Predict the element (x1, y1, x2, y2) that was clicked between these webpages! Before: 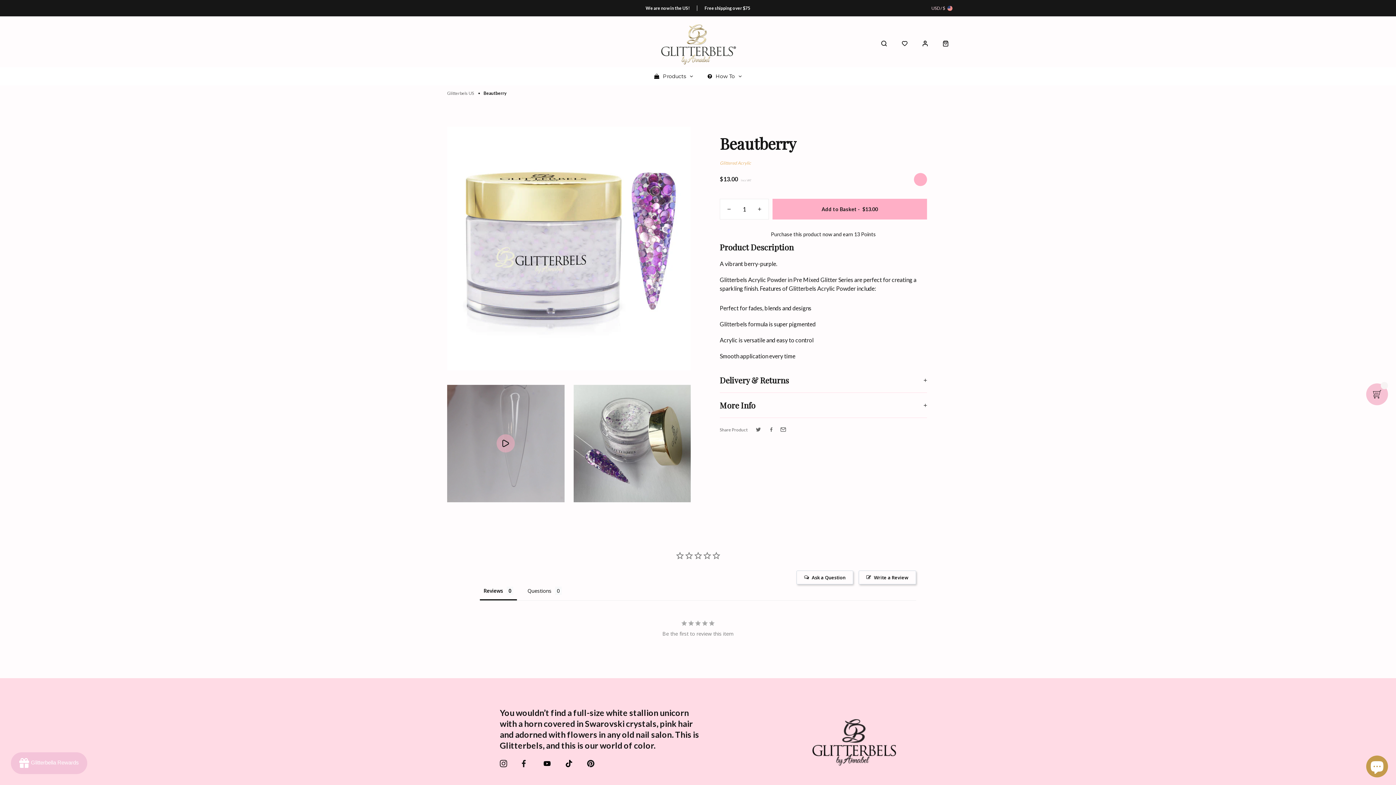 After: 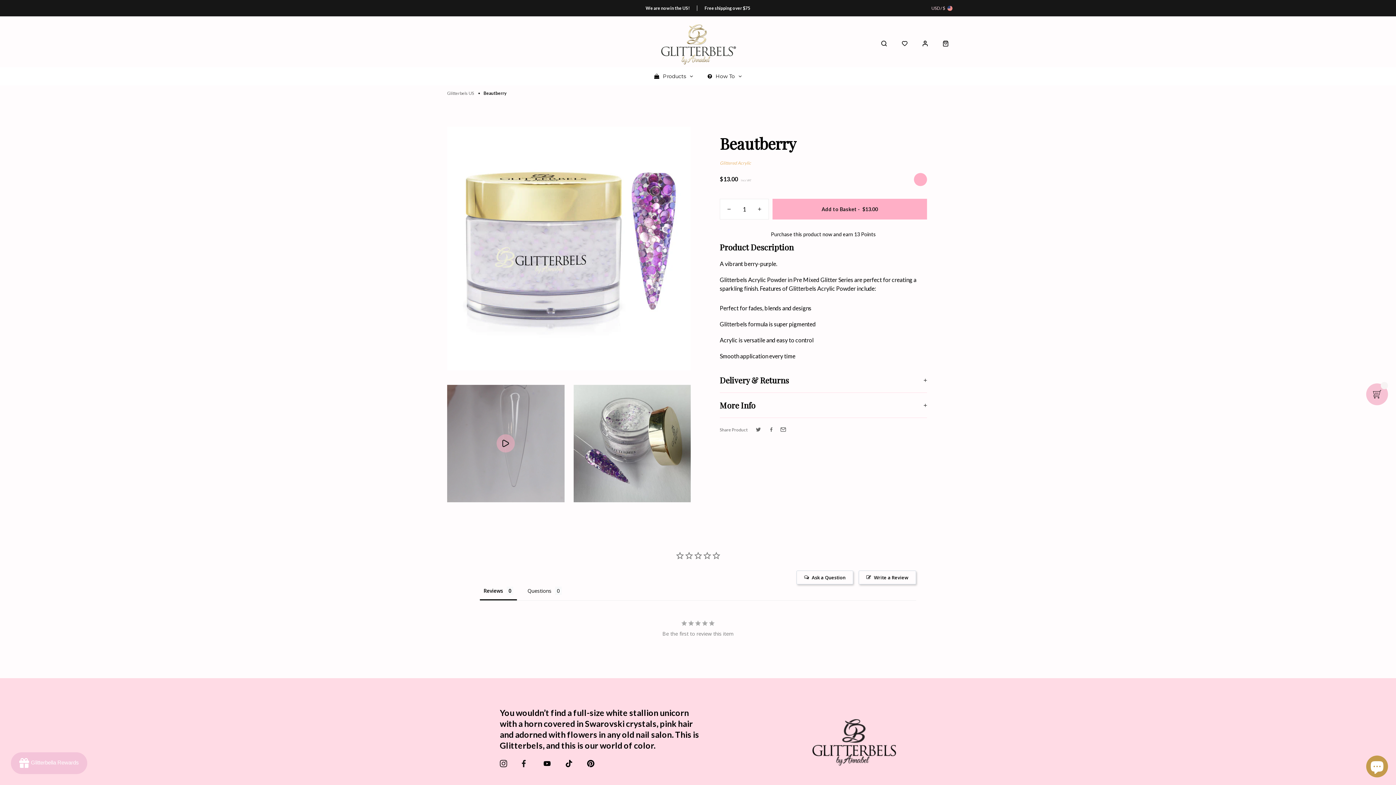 Action: bbox: (754, 426, 762, 433)